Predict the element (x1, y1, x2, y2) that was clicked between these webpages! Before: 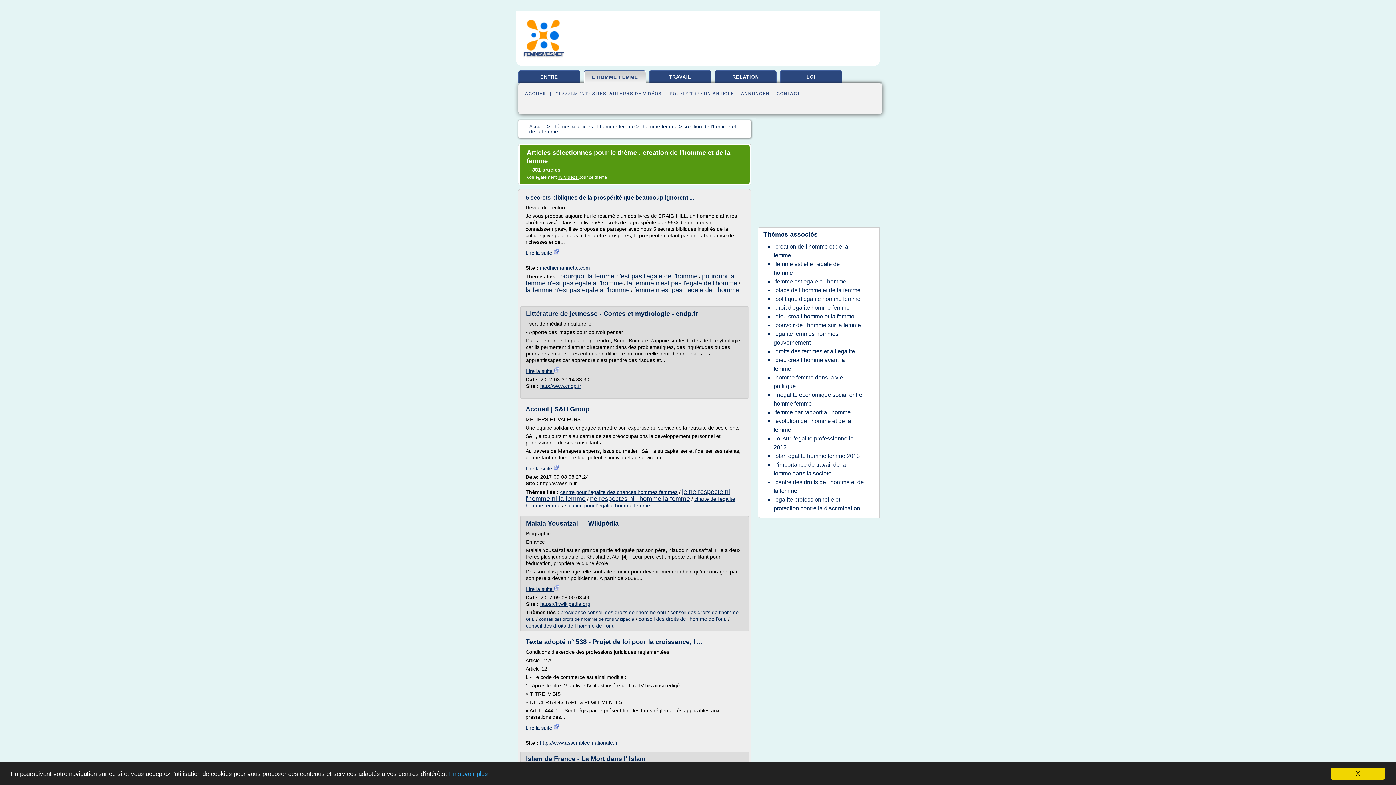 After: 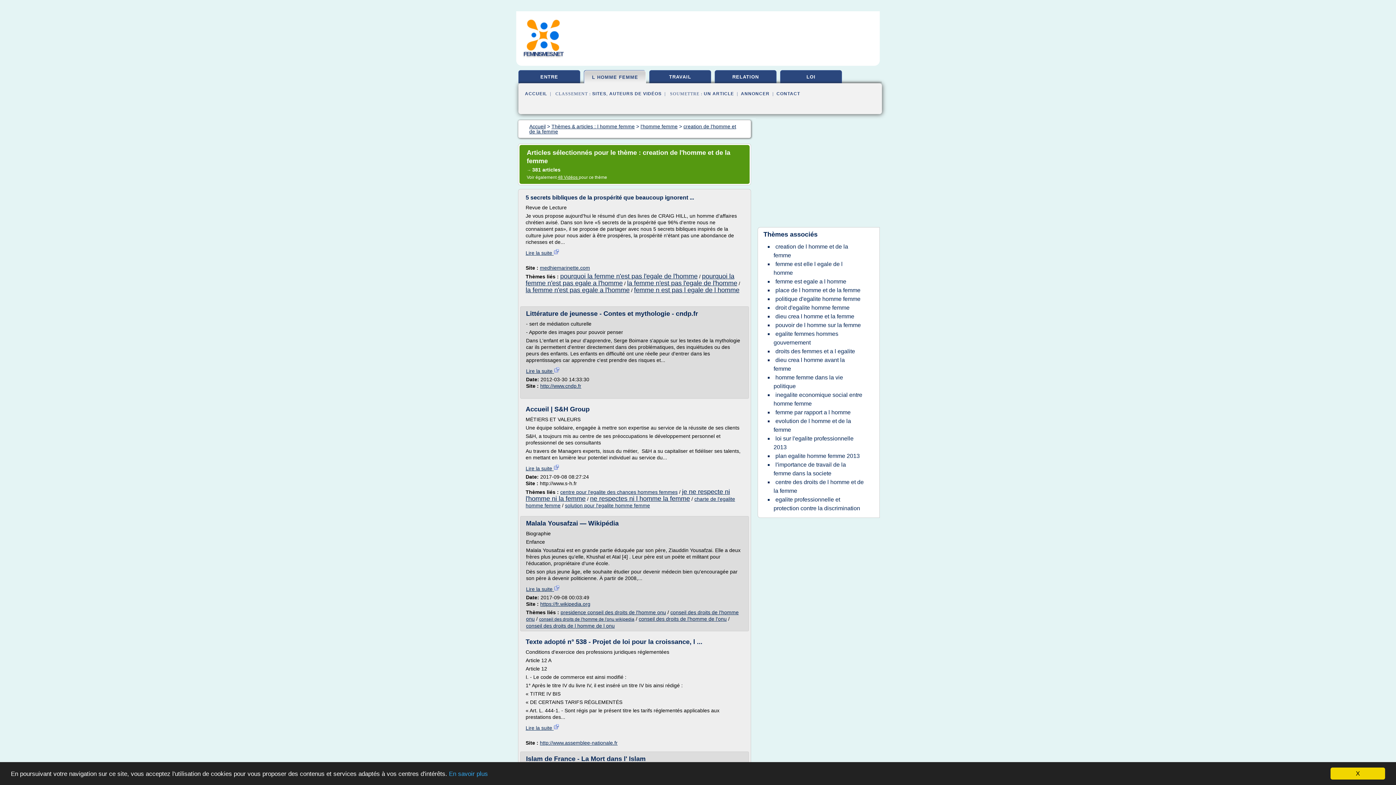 Action: label: Lire la suite  bbox: (525, 250, 559, 256)